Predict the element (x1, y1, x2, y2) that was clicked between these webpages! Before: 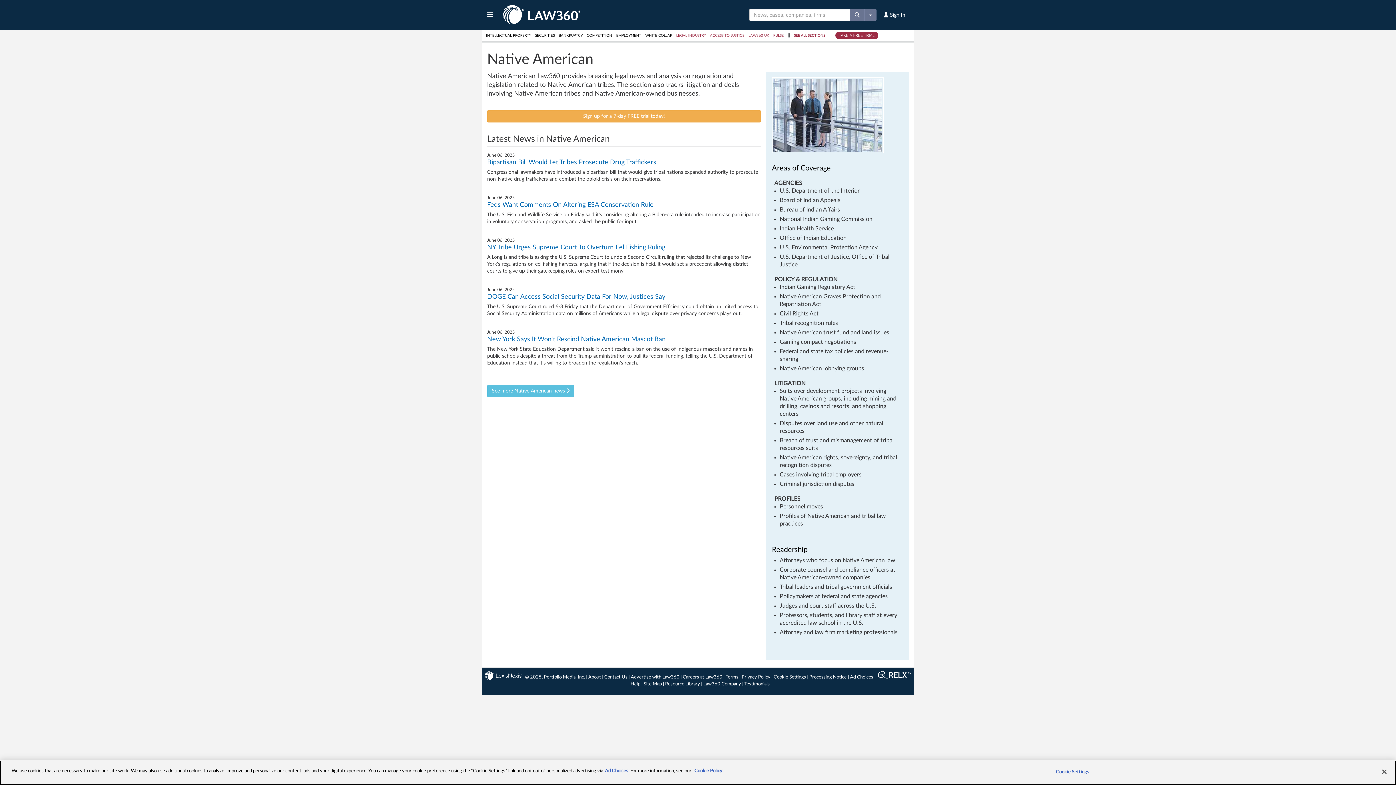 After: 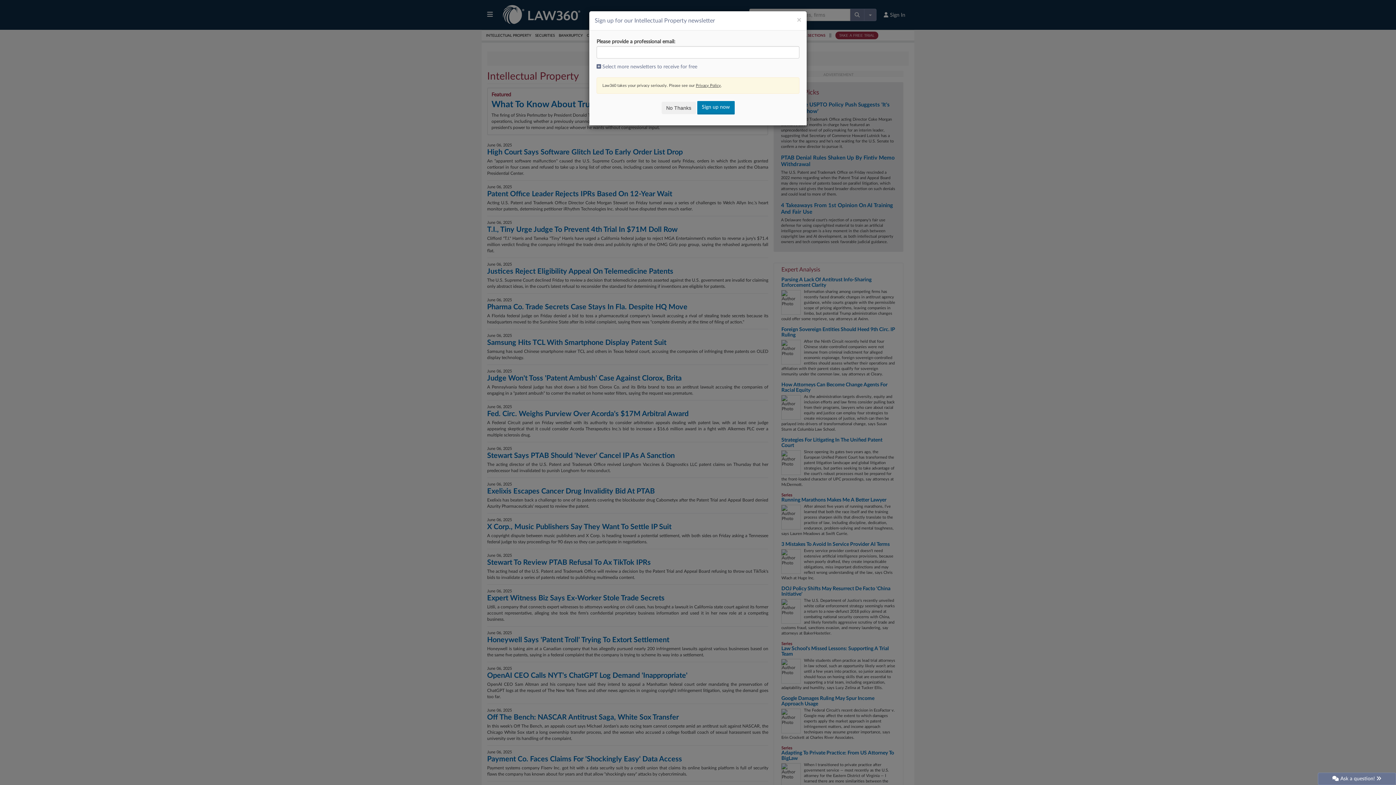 Action: bbox: (486, 33, 534, 37) label: INTELLECTUAL PROPERTY